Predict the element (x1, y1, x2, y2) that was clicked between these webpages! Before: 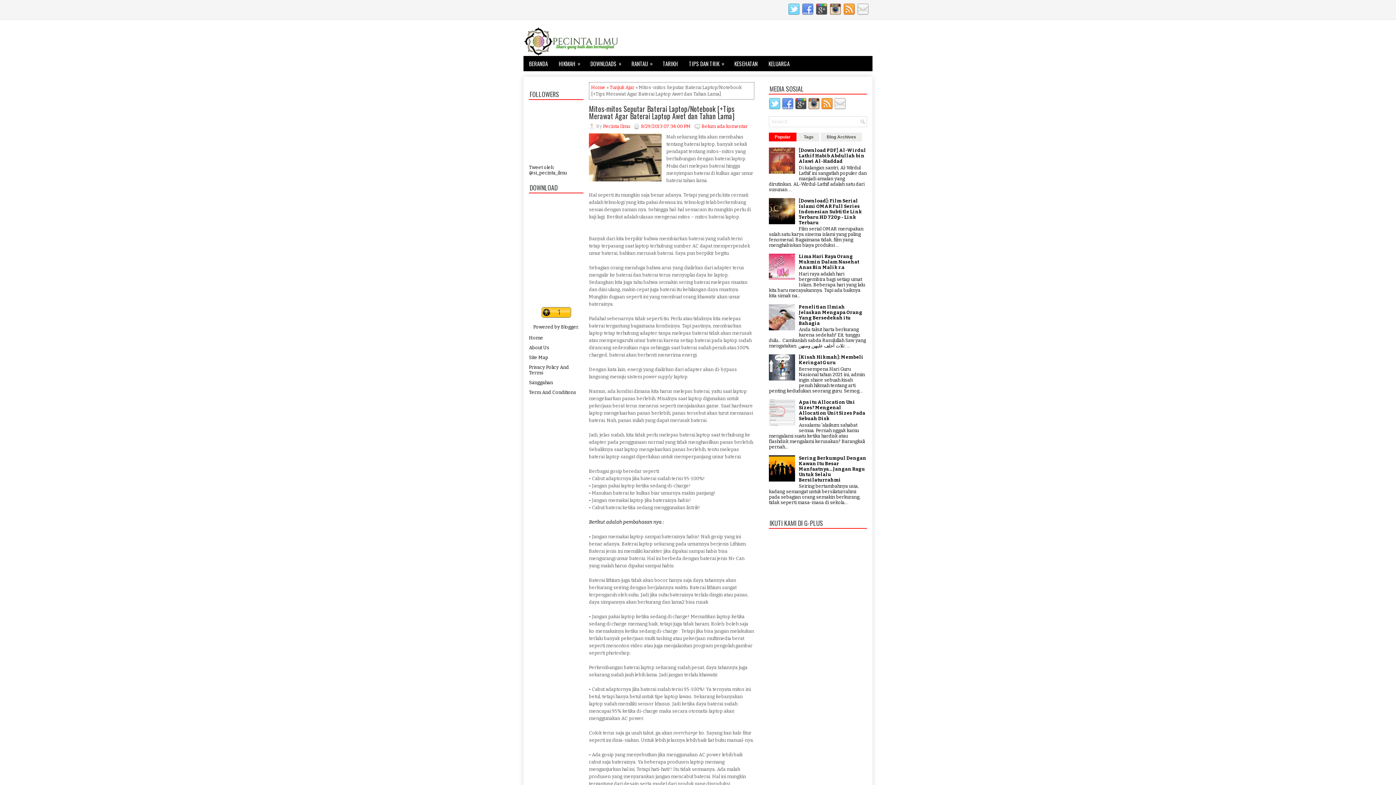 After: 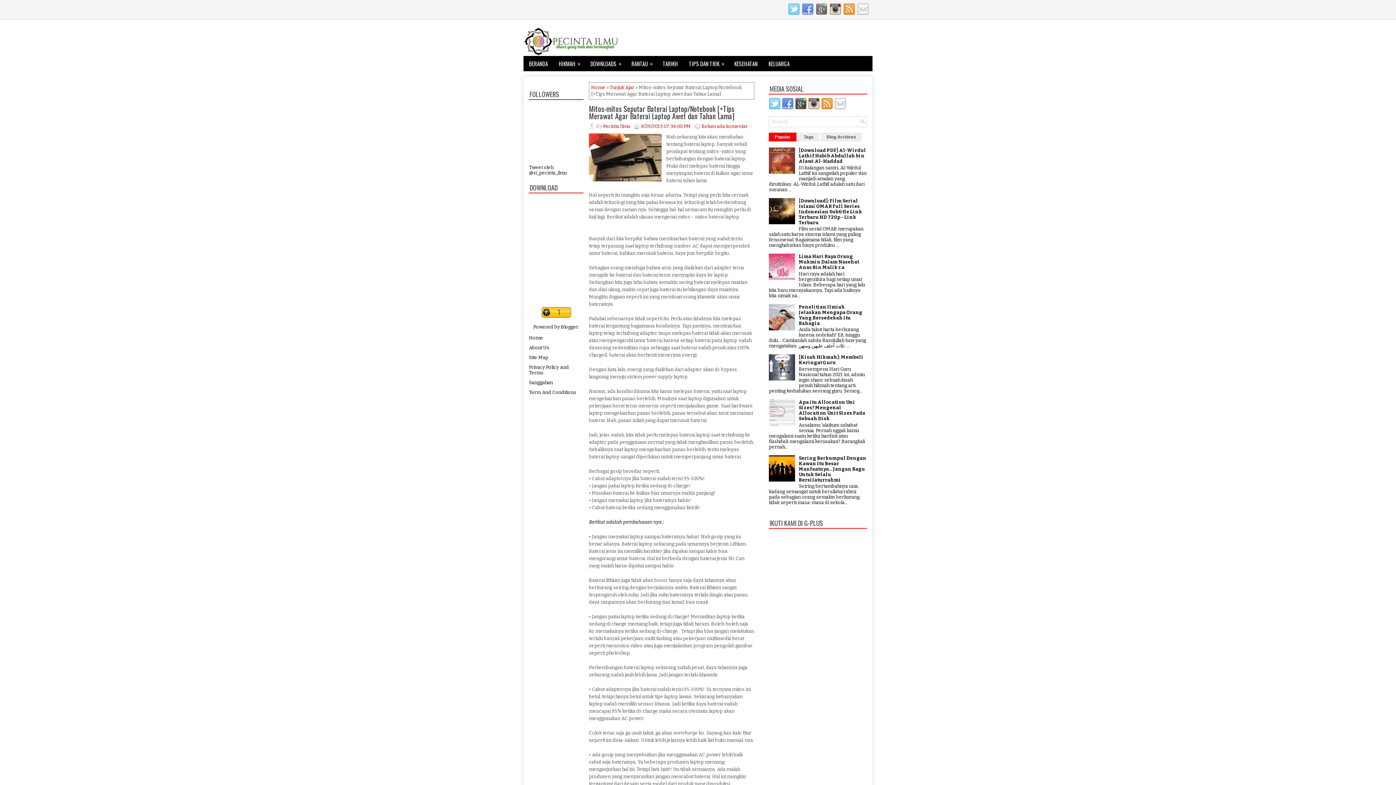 Action: bbox: (813, 10, 827, 16)